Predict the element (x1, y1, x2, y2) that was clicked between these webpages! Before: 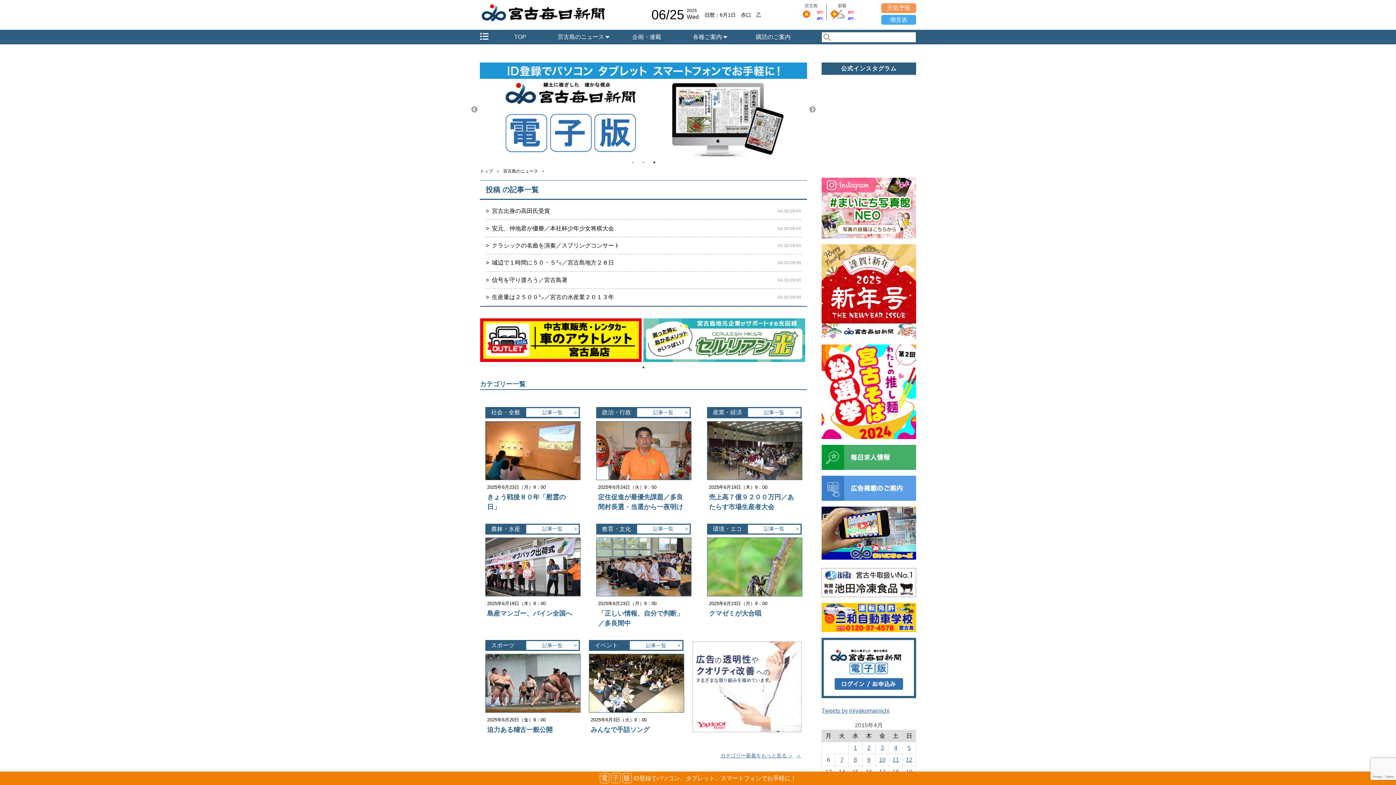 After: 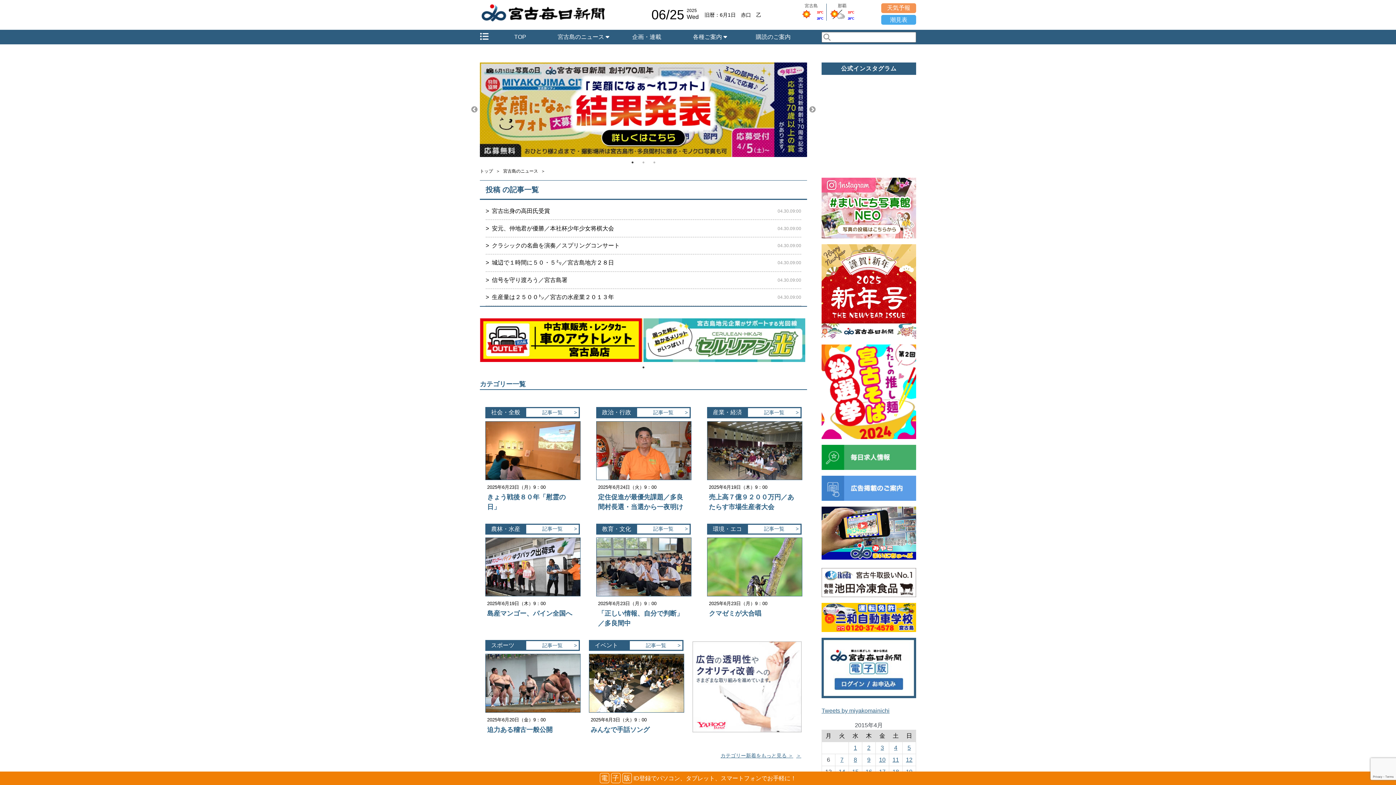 Action: bbox: (480, 318, 643, 362)